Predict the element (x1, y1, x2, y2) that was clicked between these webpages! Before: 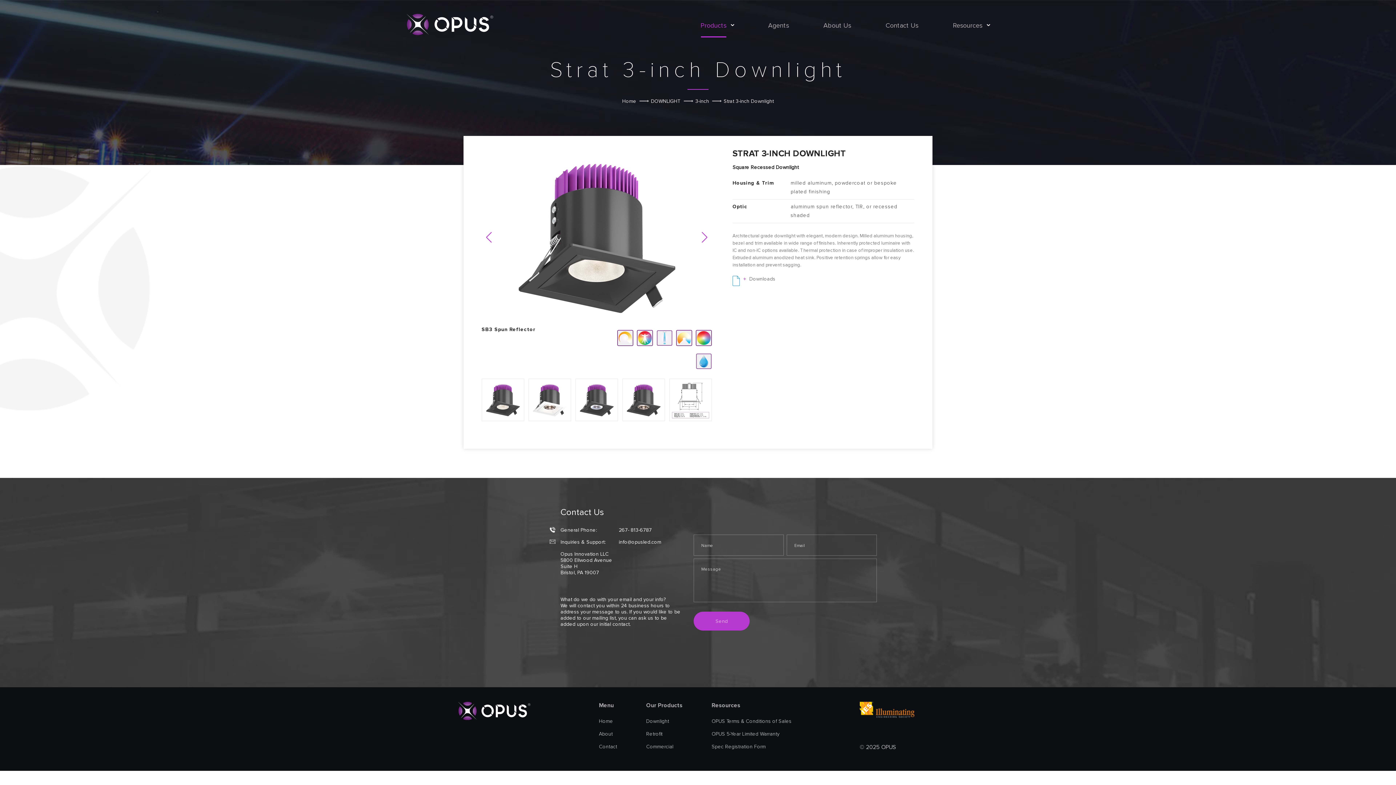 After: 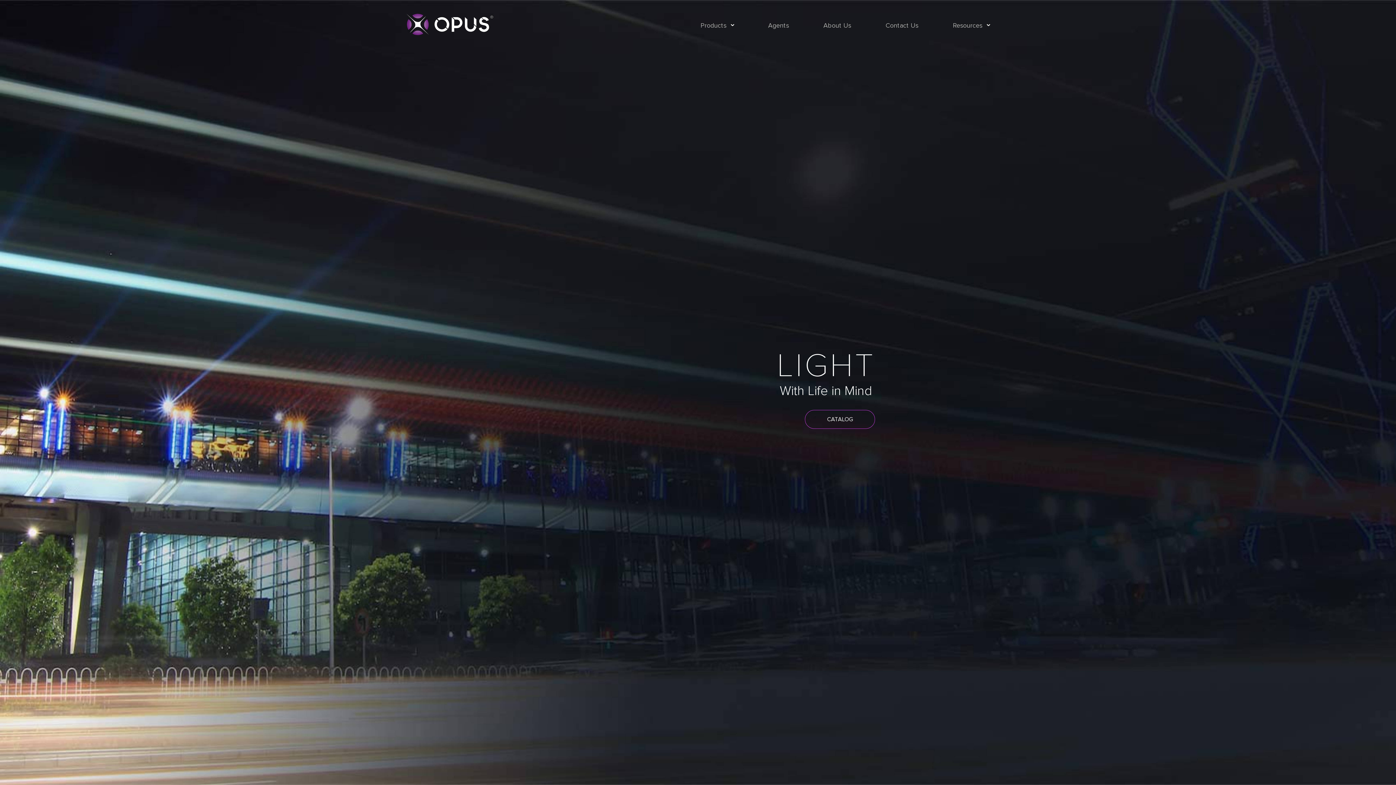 Action: bbox: (599, 718, 613, 724) label: Home